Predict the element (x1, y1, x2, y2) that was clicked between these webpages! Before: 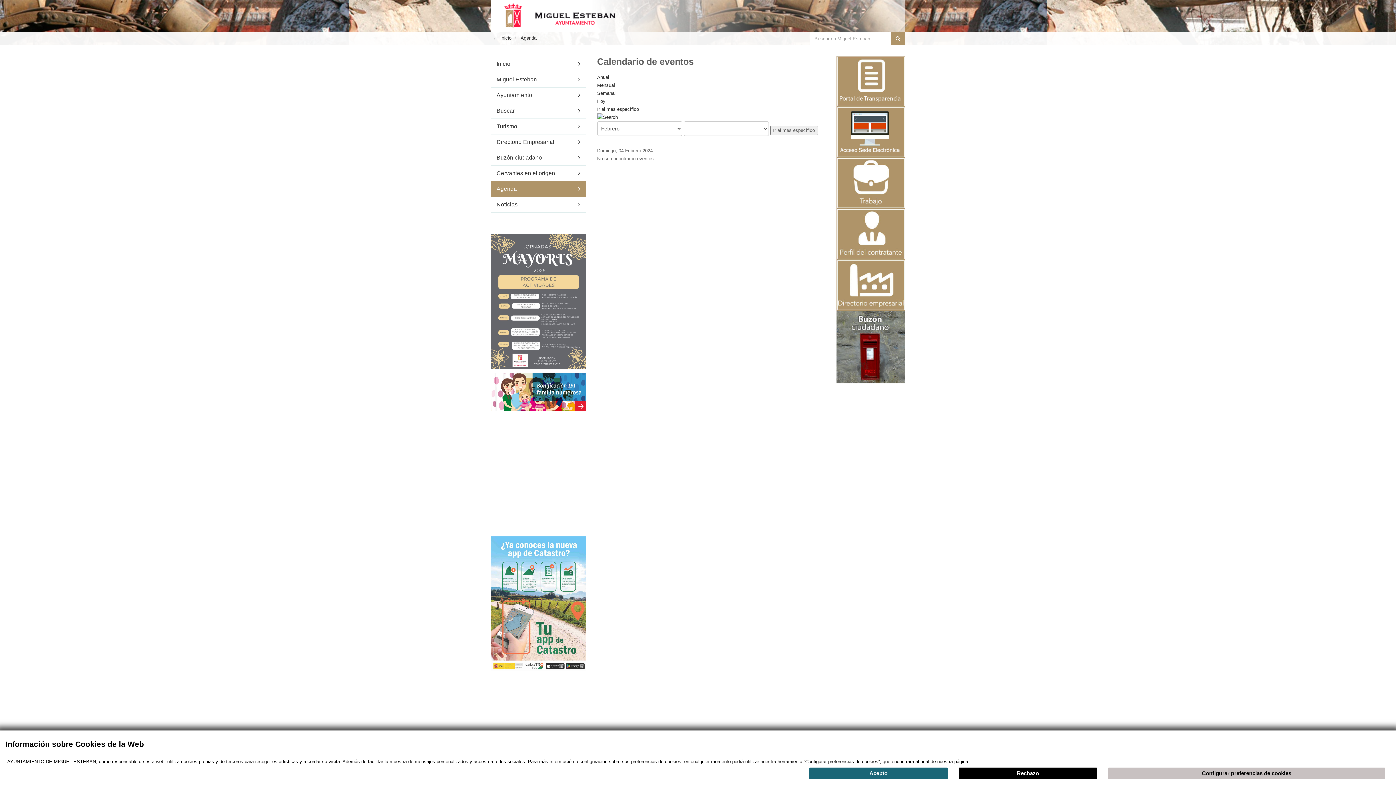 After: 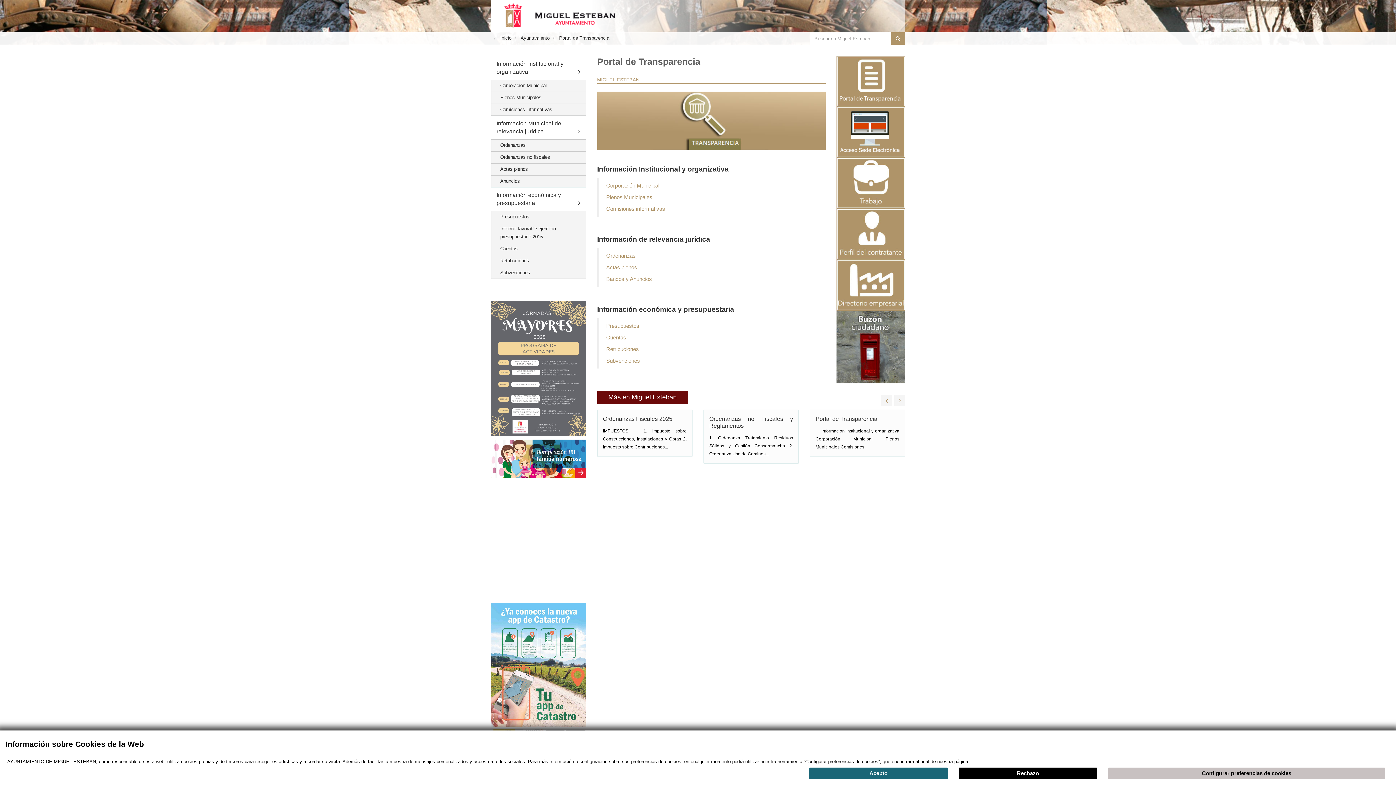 Action: bbox: (836, 56, 905, 106)